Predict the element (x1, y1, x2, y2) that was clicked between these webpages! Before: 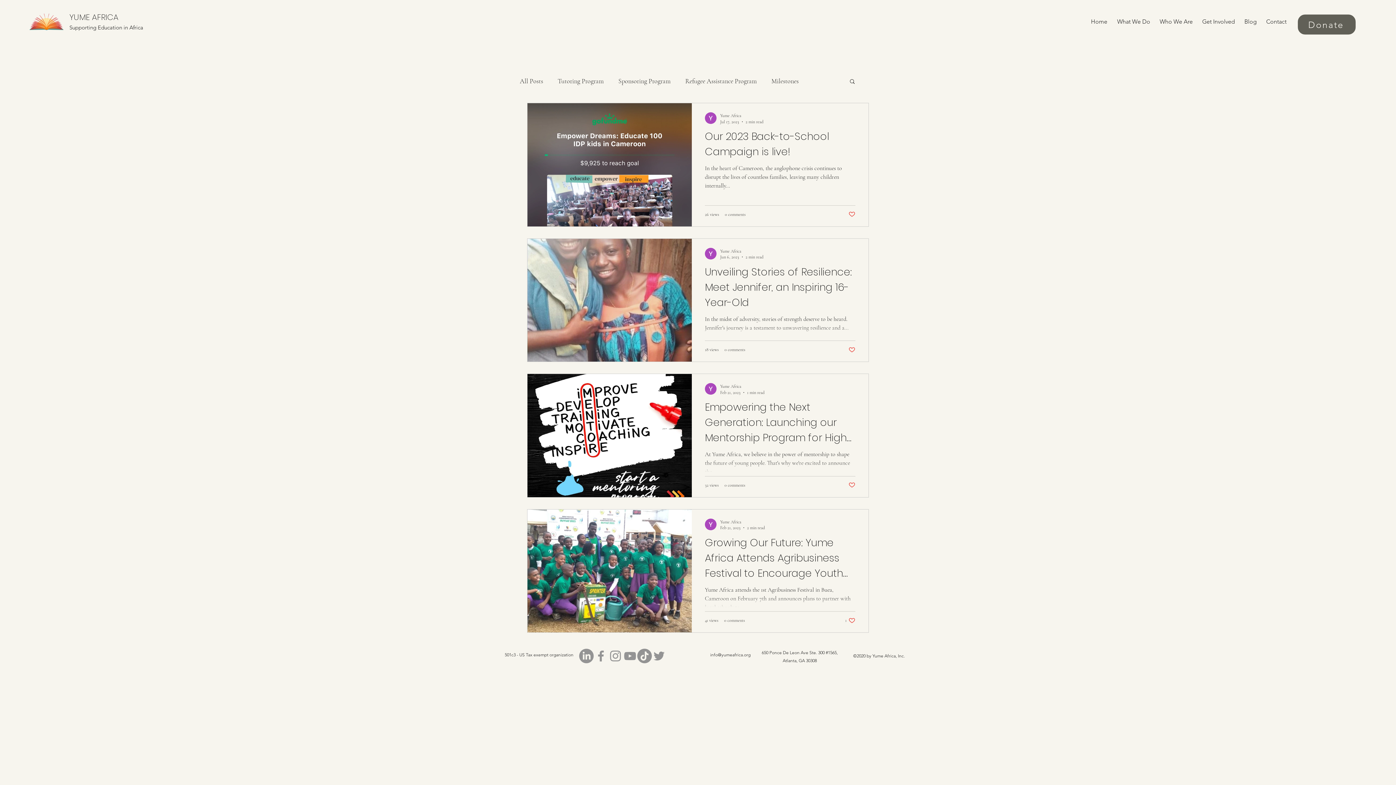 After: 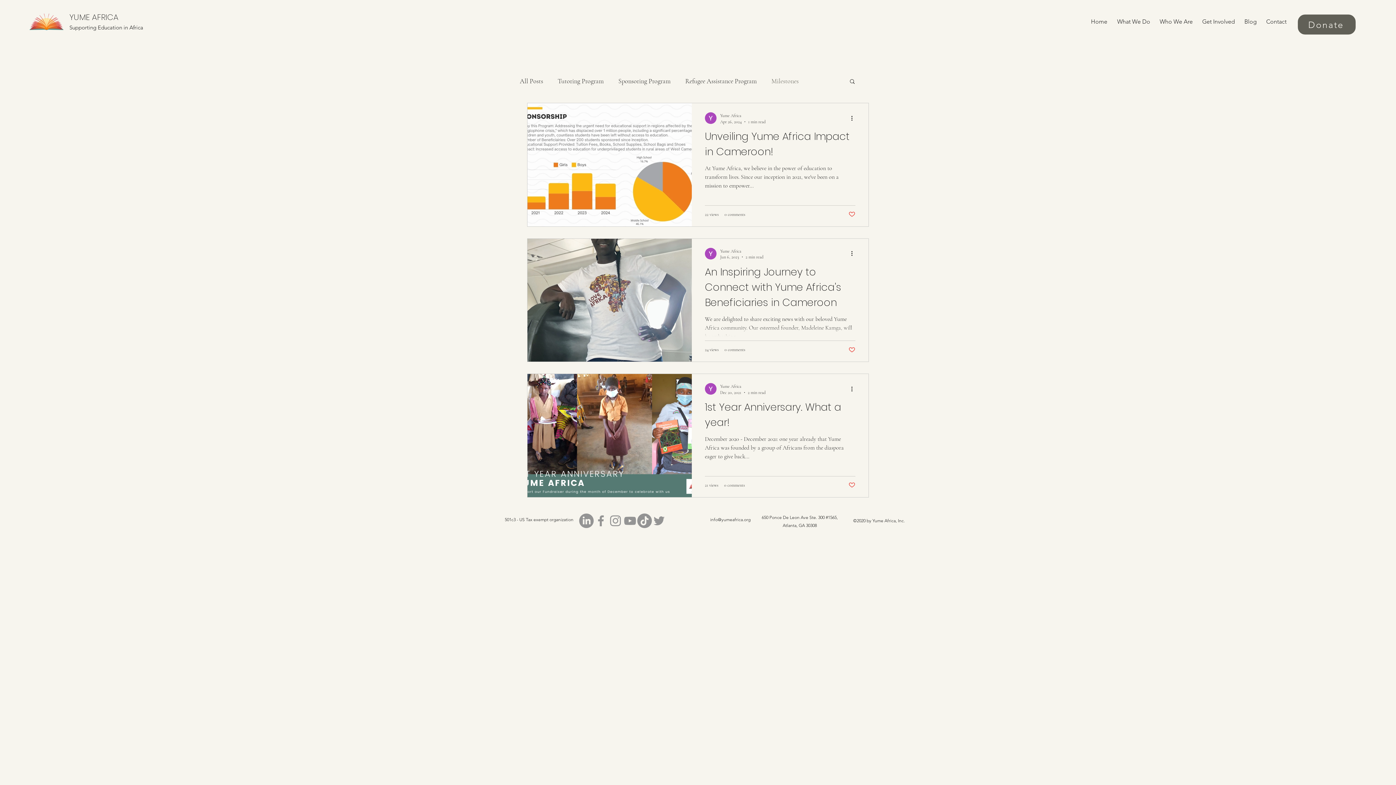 Action: bbox: (771, 75, 798, 86) label: Milestones